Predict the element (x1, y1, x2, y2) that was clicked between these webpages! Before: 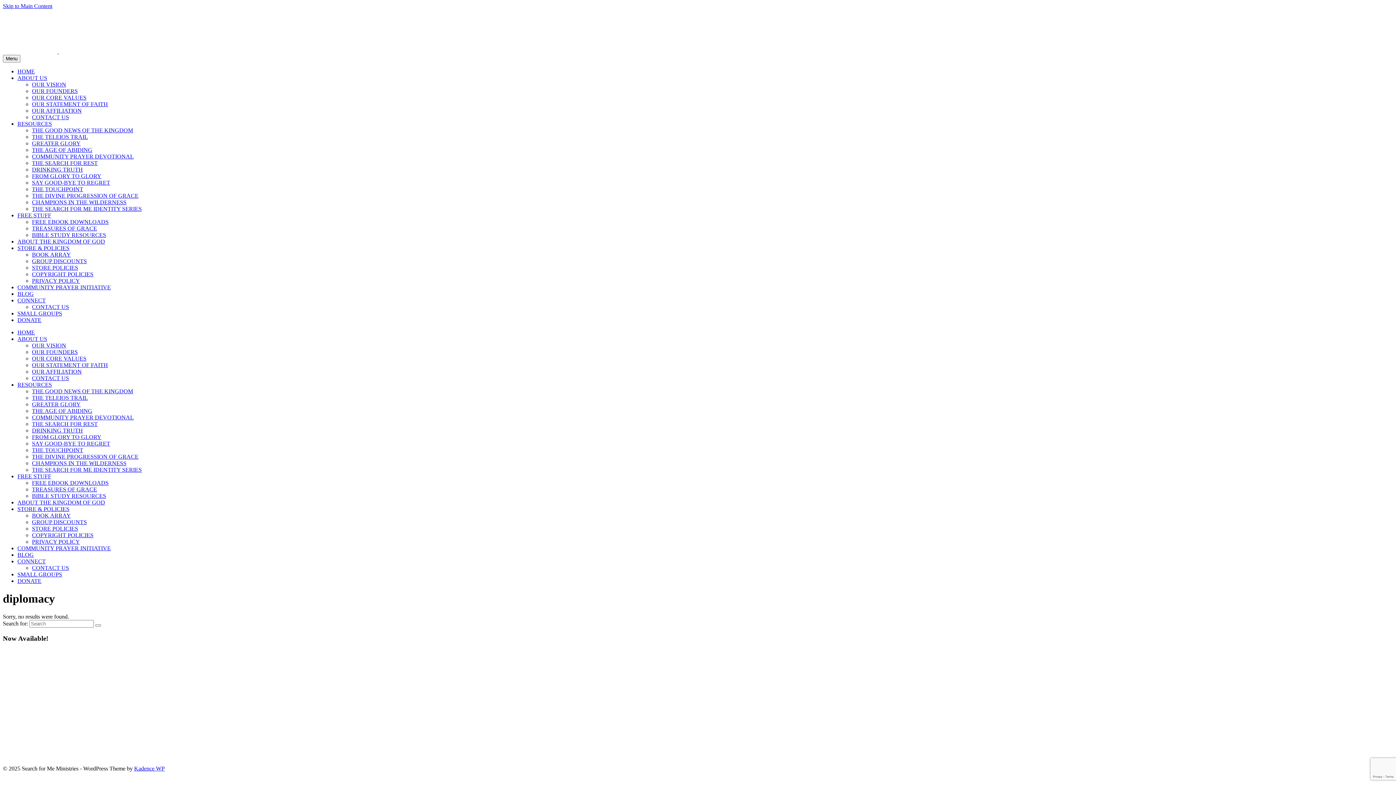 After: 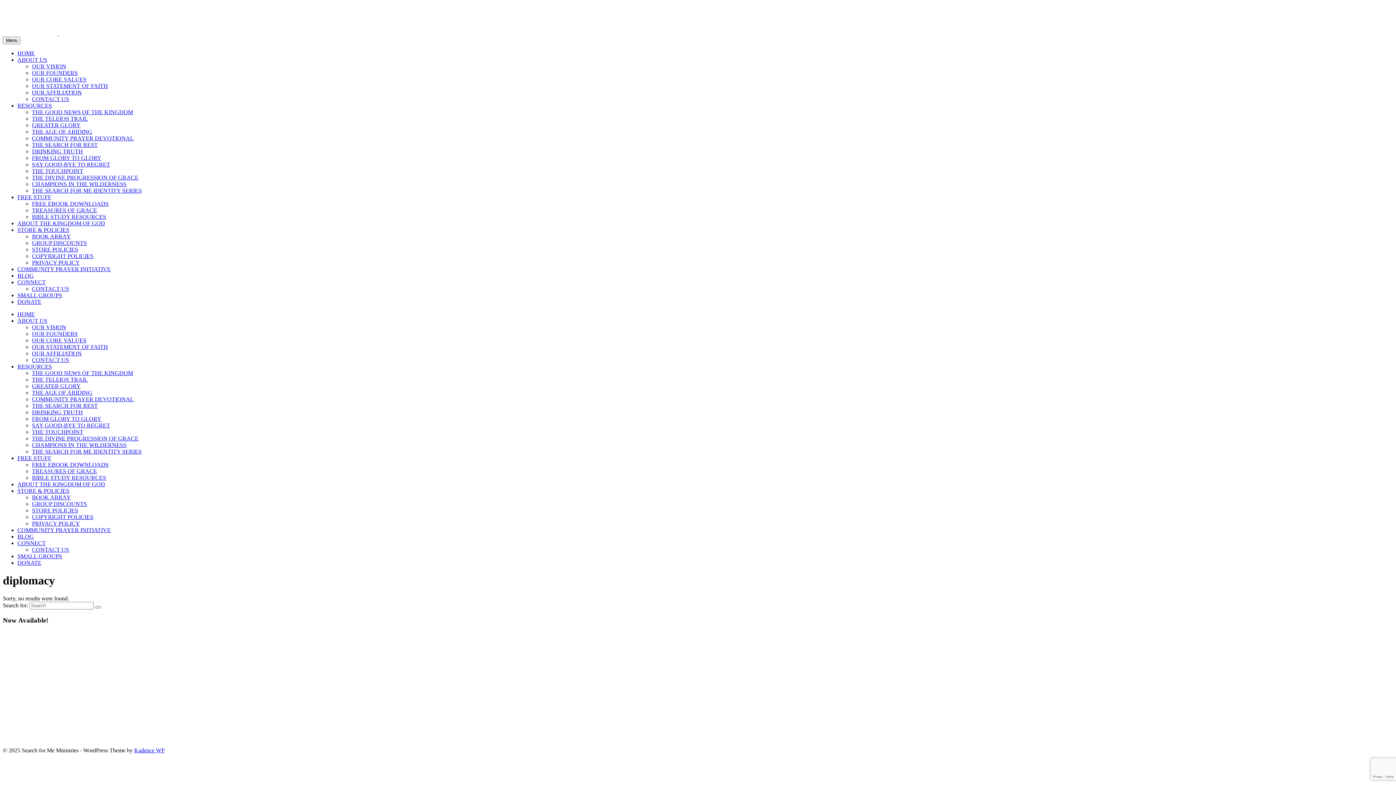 Action: bbox: (2, 2, 52, 9) label: Skip to Main Content